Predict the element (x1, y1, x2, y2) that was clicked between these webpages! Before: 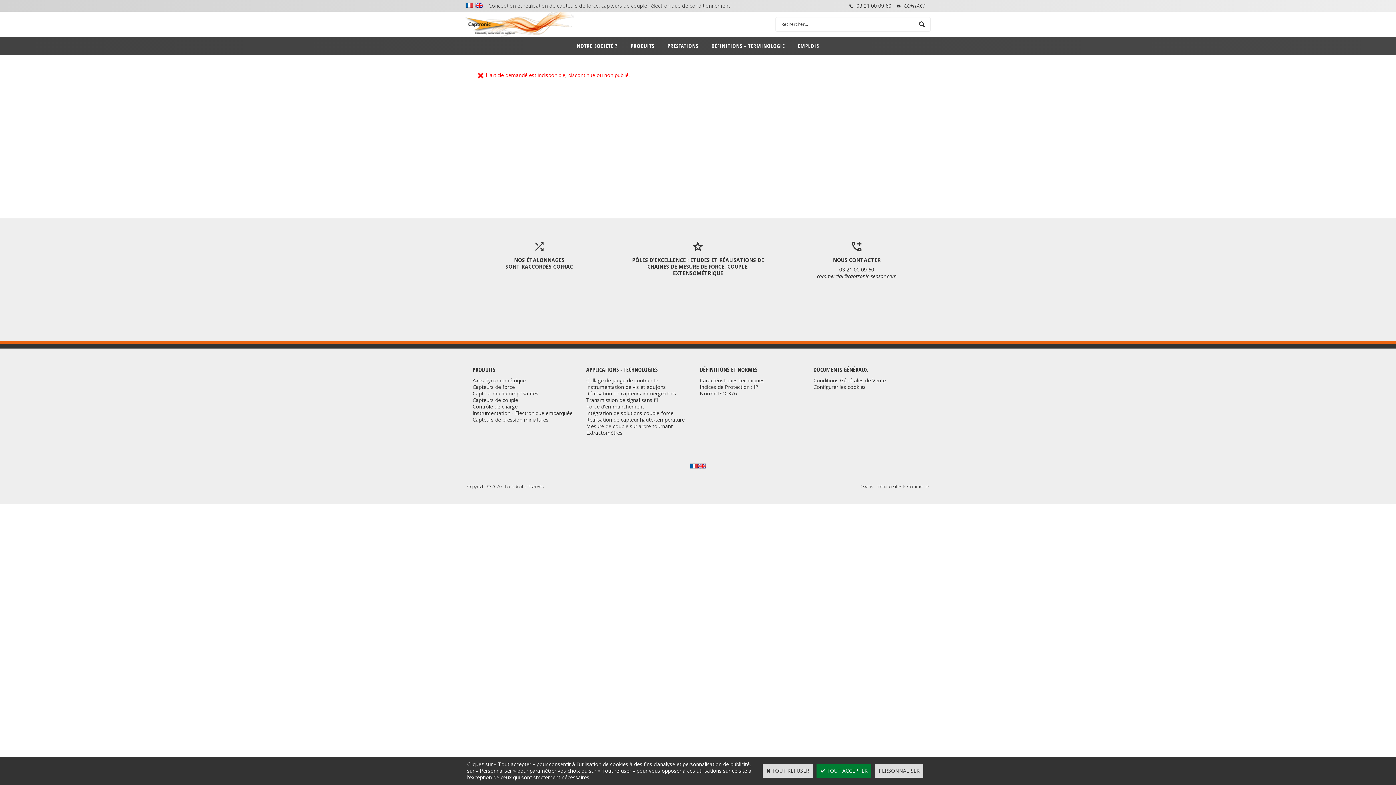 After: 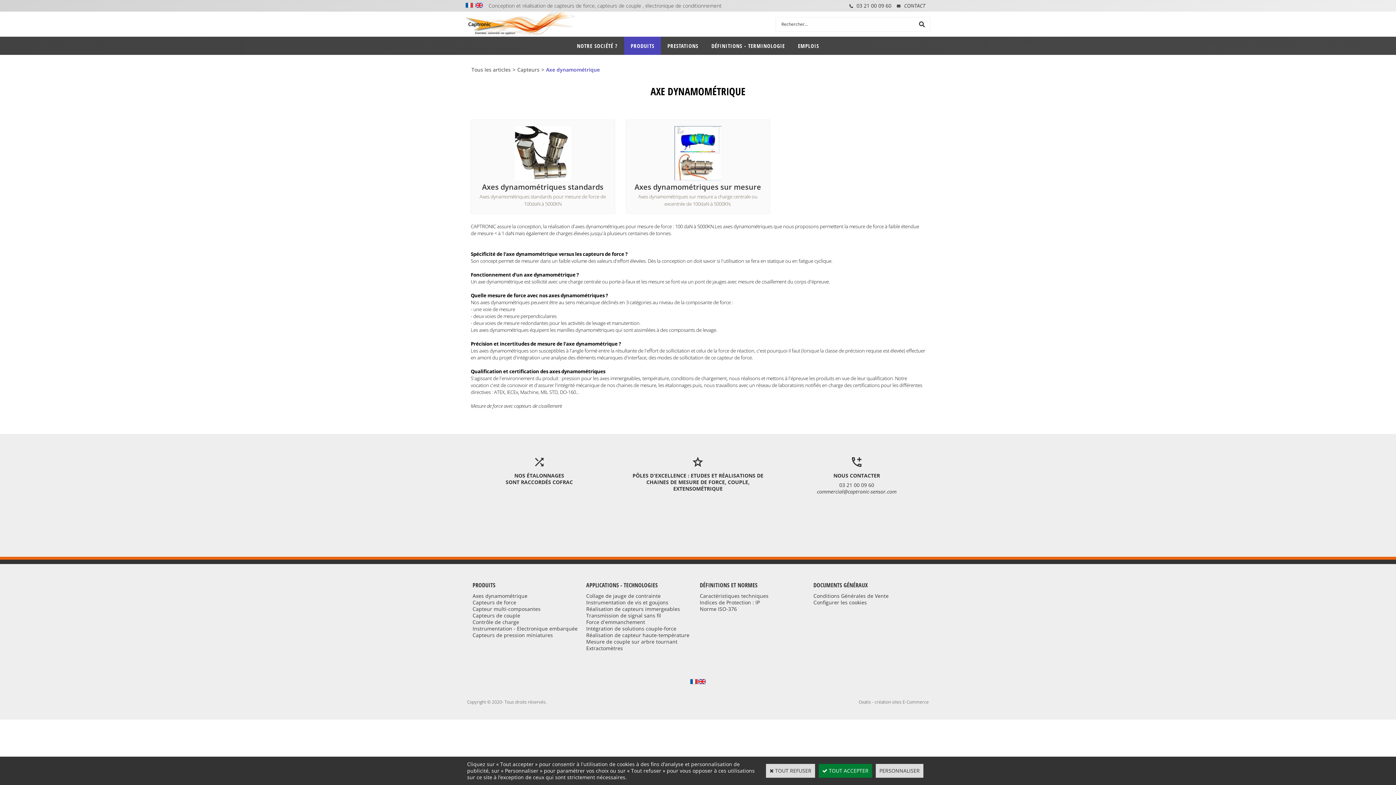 Action: label: Axes dynamométrique bbox: (472, 377, 525, 384)